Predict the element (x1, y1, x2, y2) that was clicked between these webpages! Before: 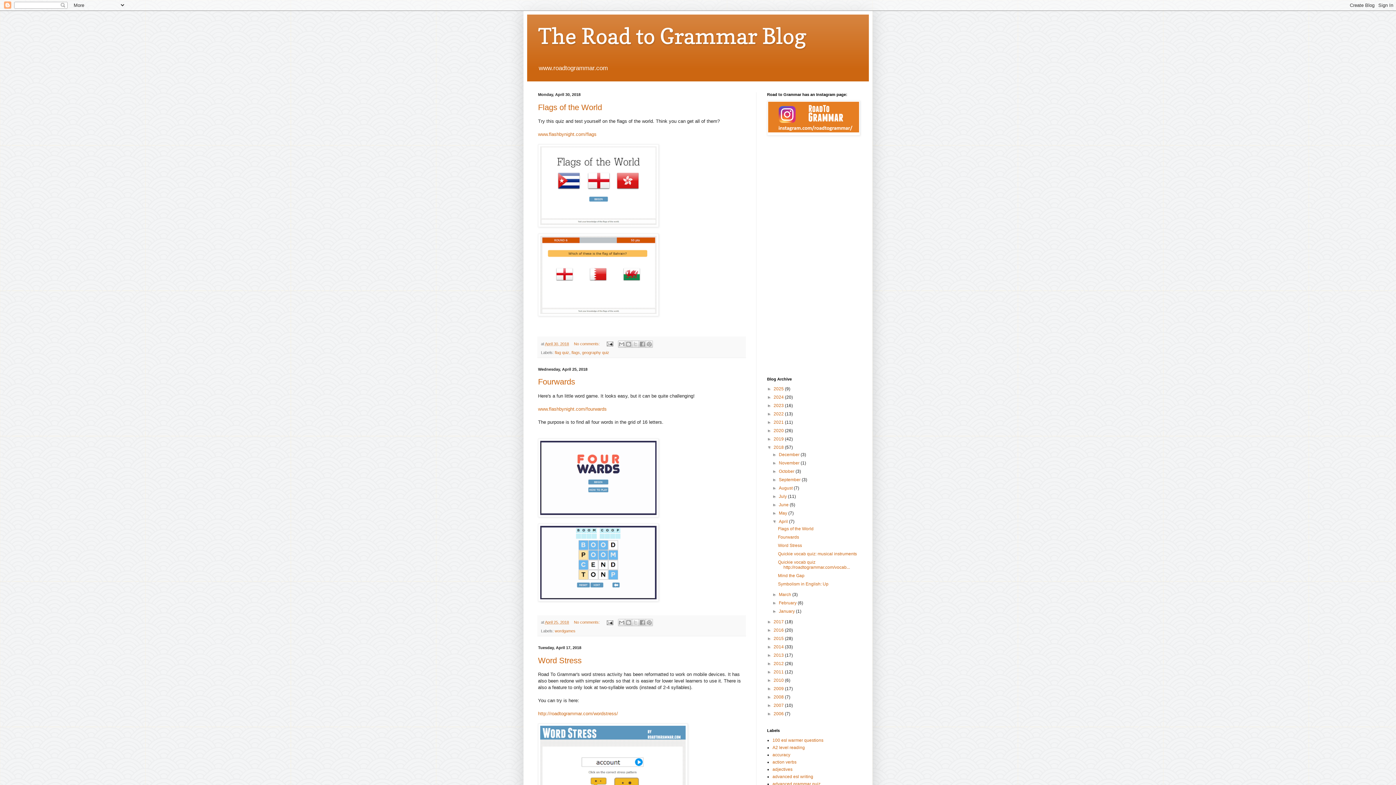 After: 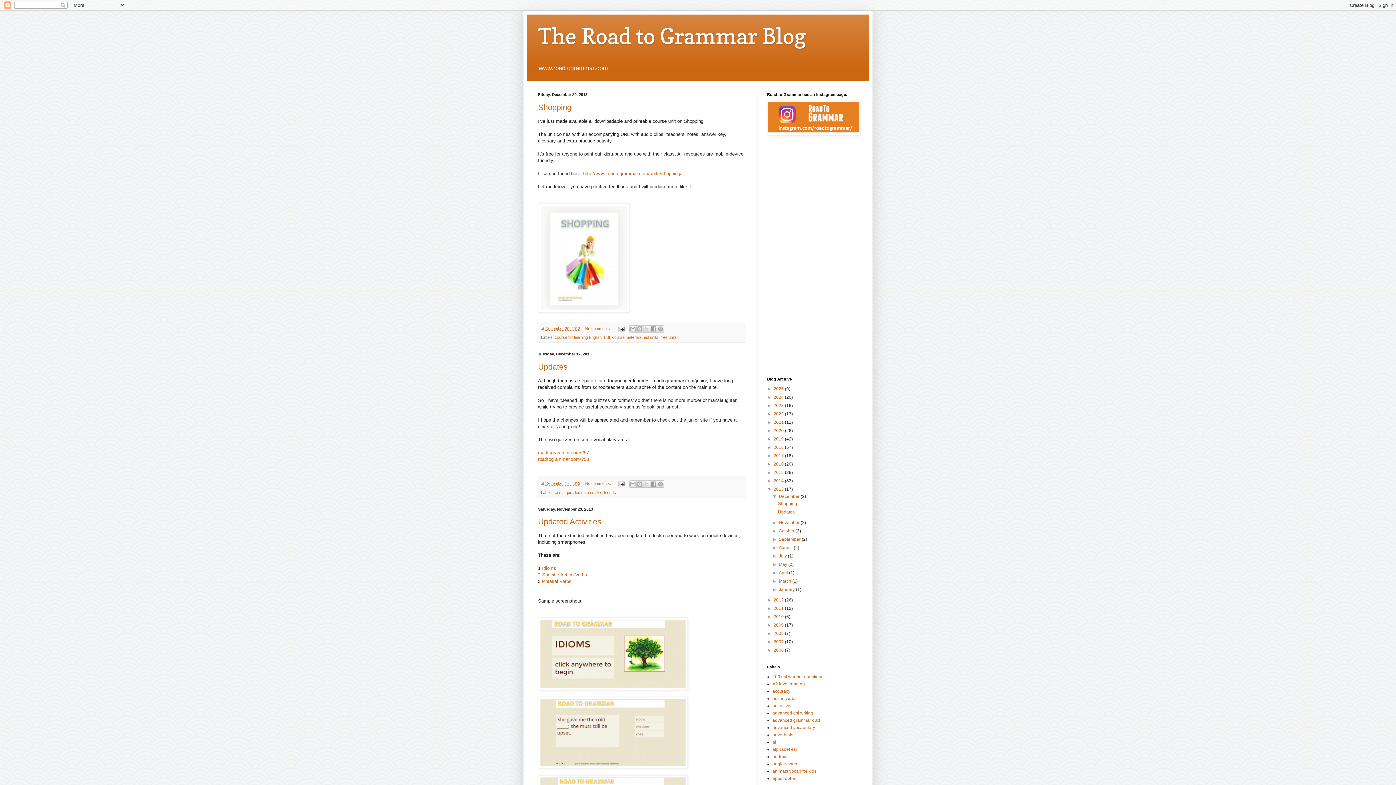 Action: label: 2013  bbox: (773, 653, 785, 658)